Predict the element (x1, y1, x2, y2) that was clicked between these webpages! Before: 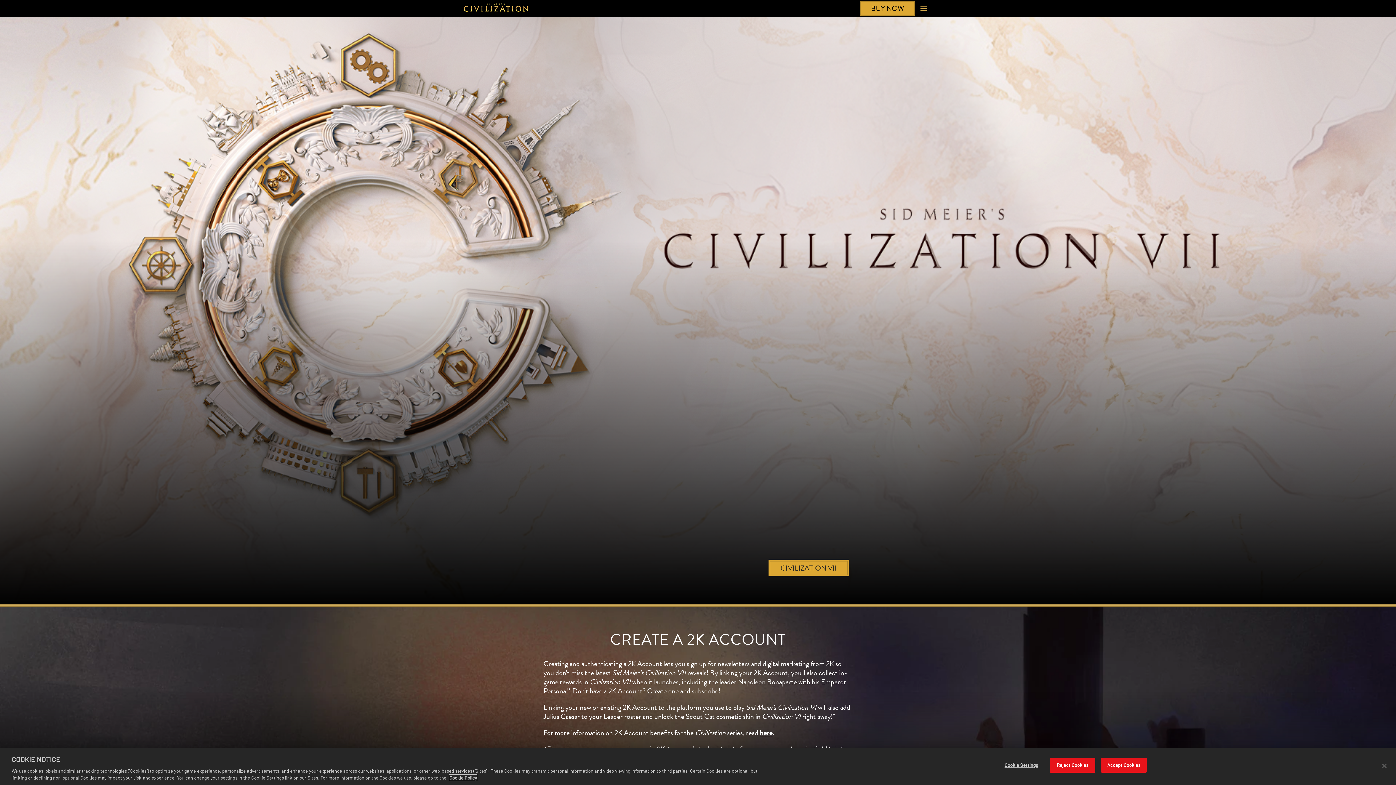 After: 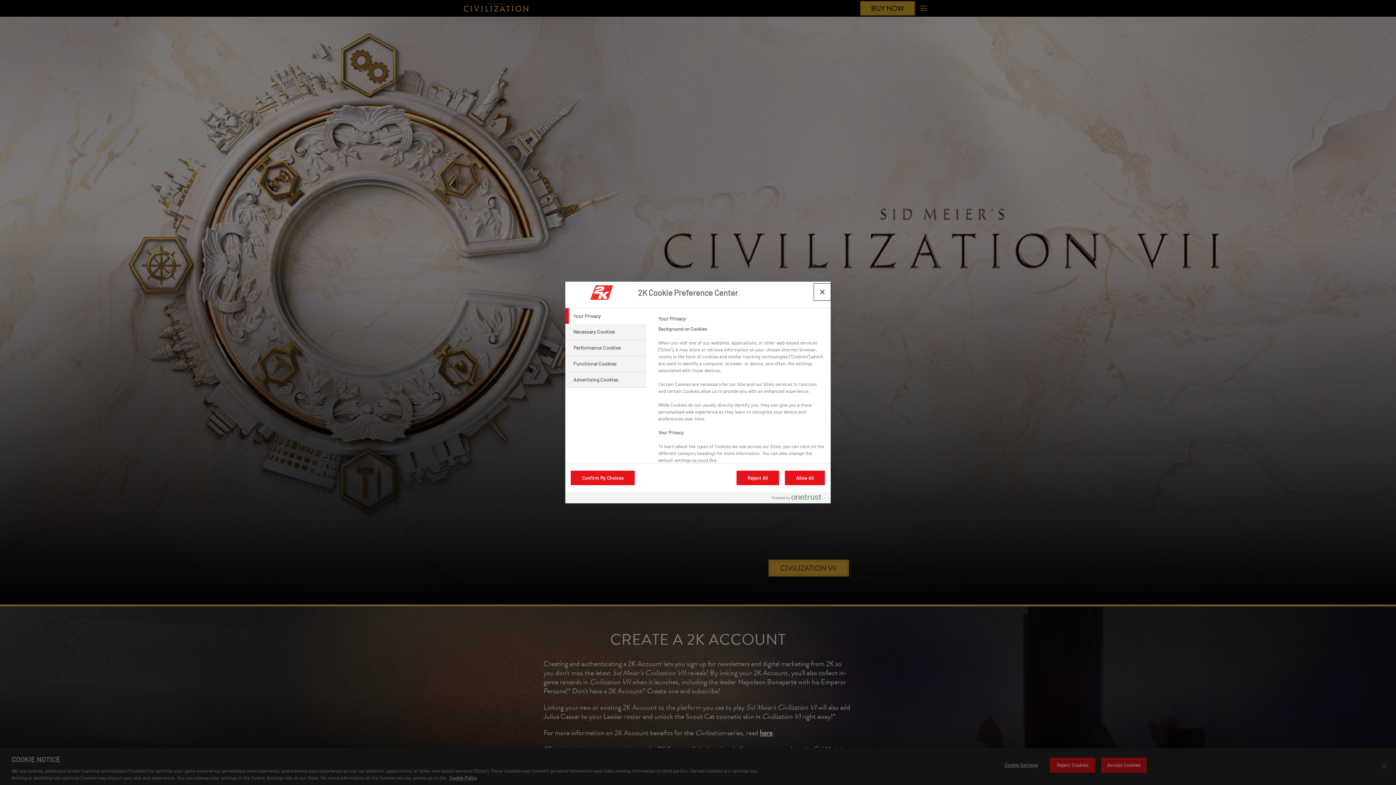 Action: label: Cookie Settings bbox: (998, 758, 1044, 772)